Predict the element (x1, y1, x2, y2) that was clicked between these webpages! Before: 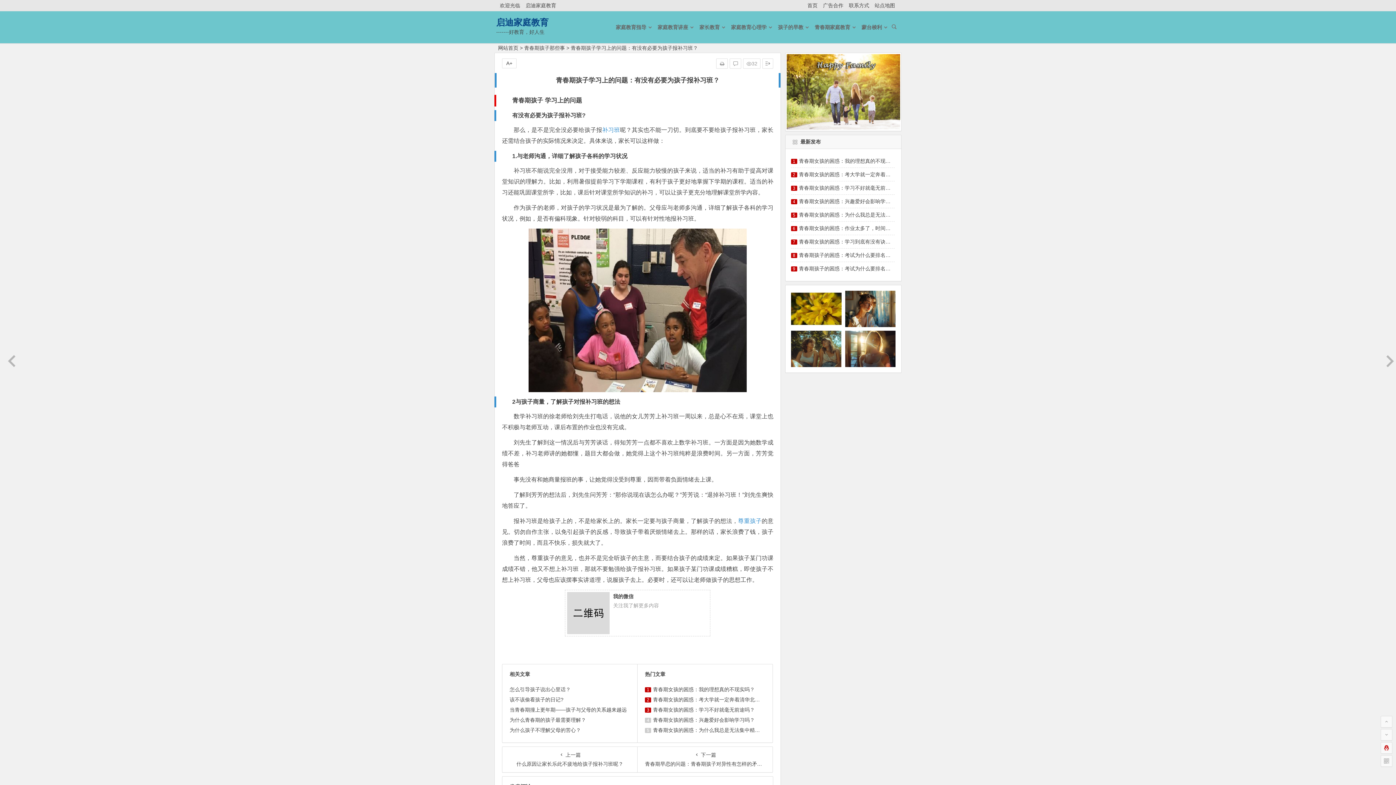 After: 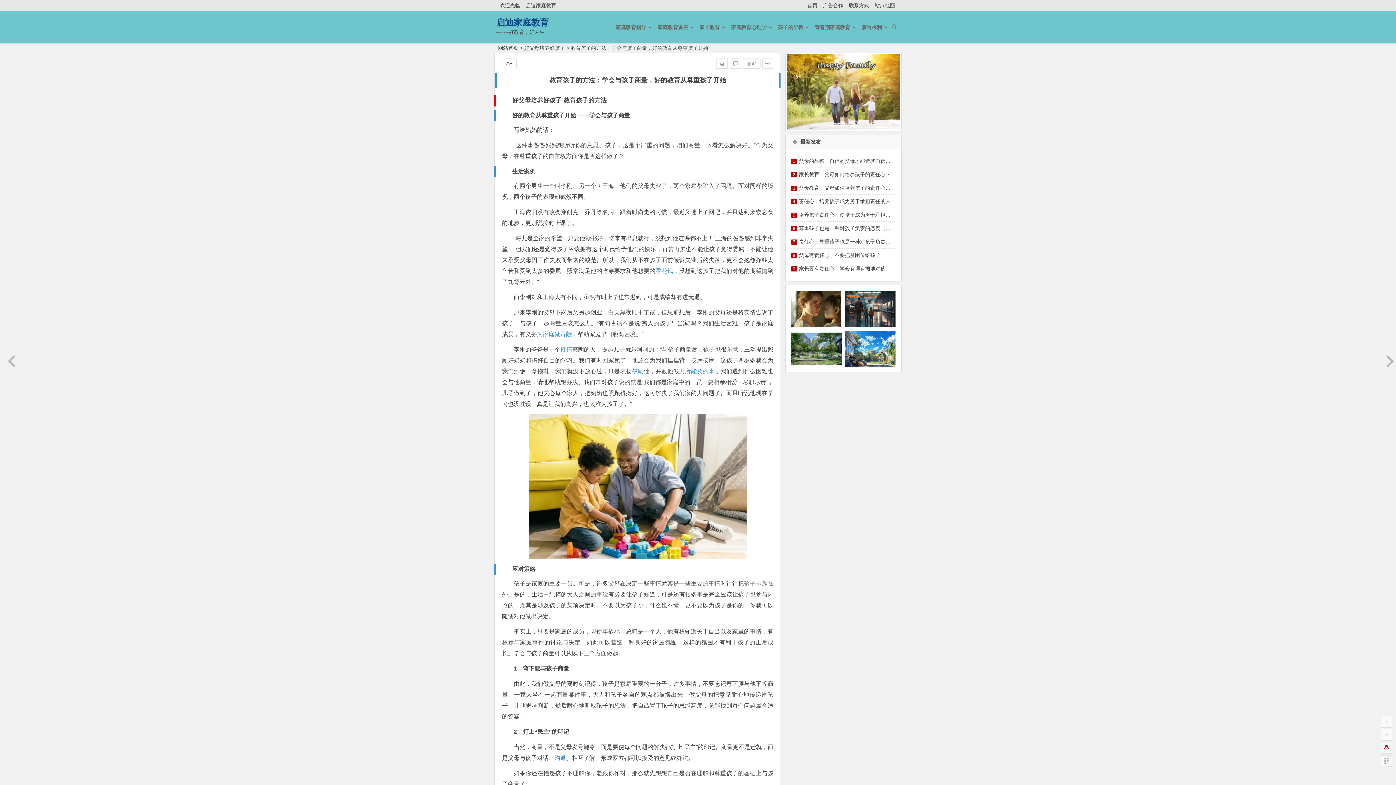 Action: bbox: (515, 398, 544, 405) label: 与孩子商量